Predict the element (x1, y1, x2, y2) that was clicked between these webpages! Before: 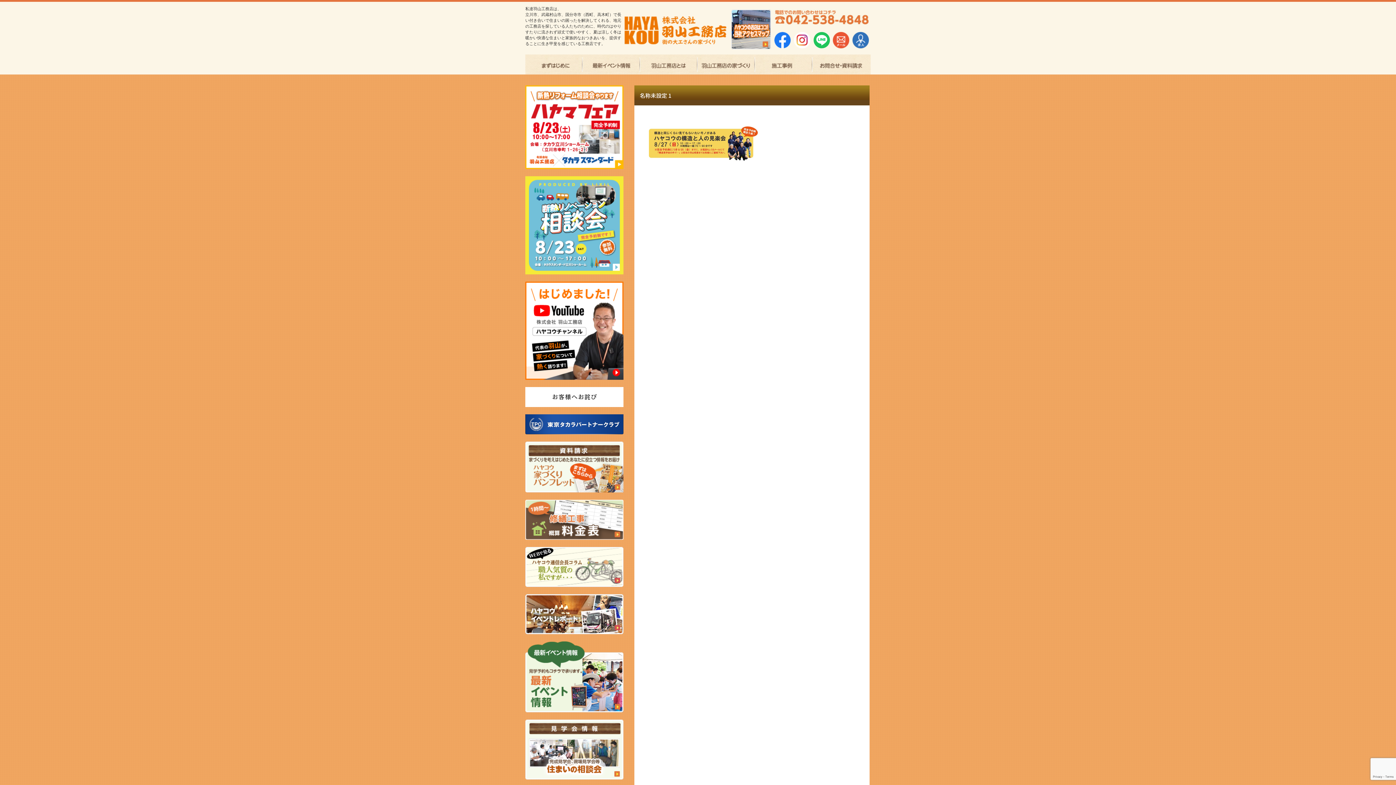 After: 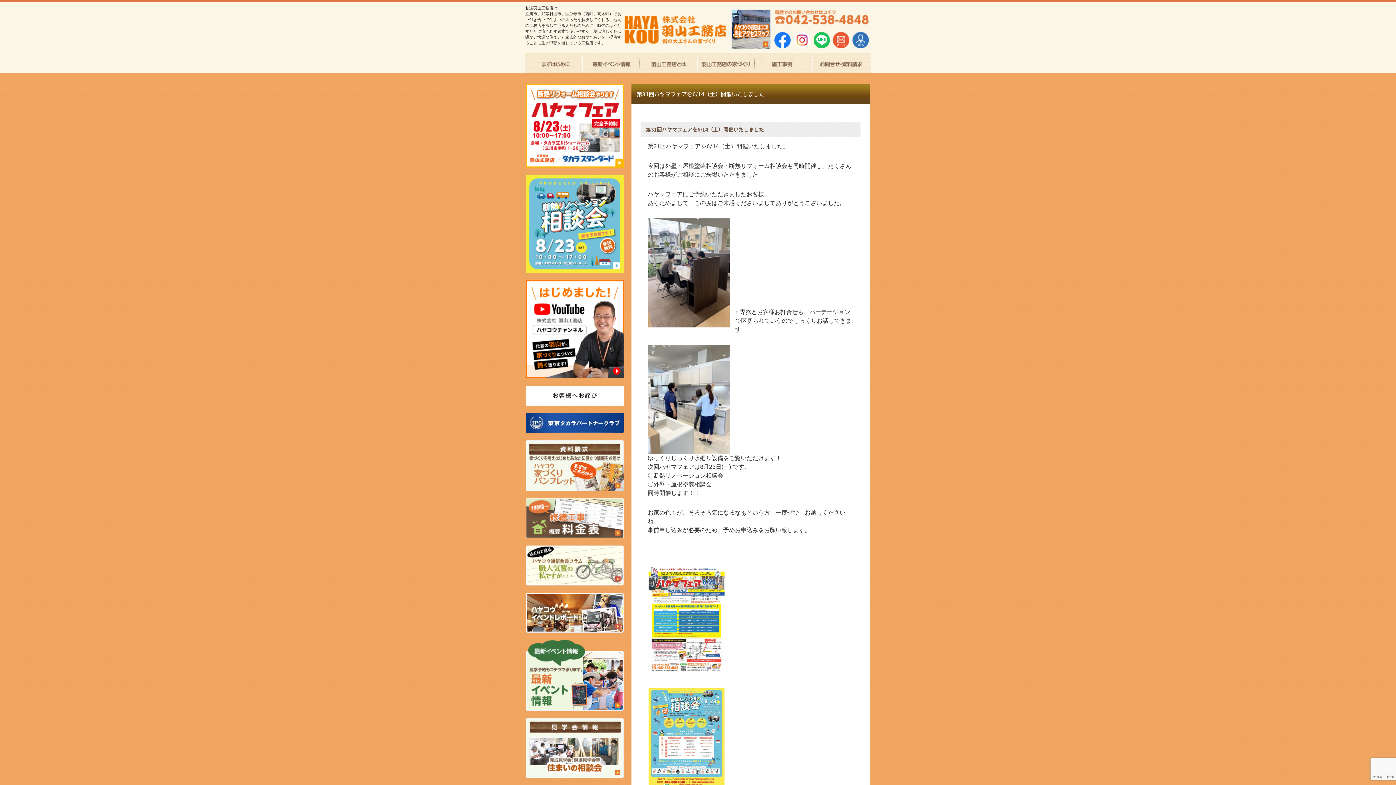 Action: bbox: (525, 594, 623, 634)